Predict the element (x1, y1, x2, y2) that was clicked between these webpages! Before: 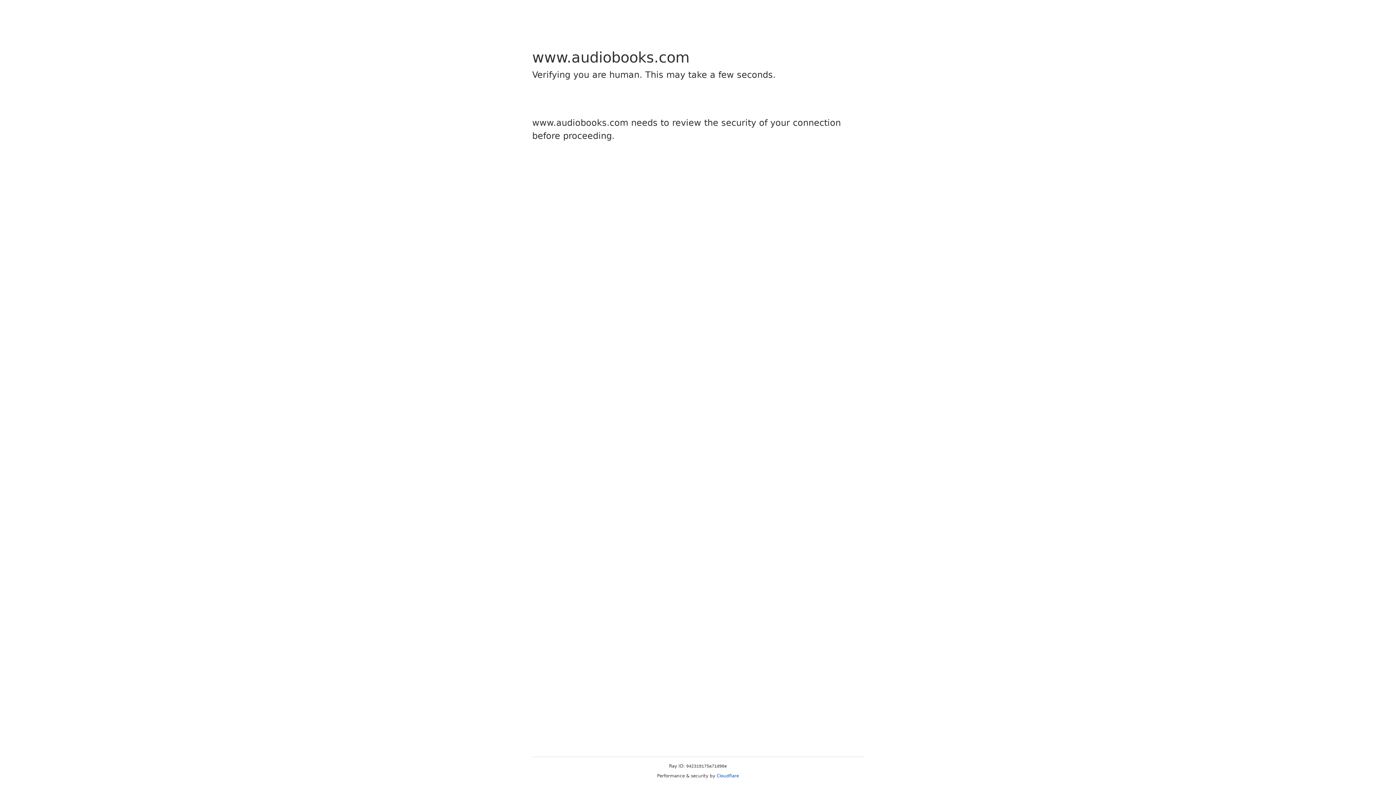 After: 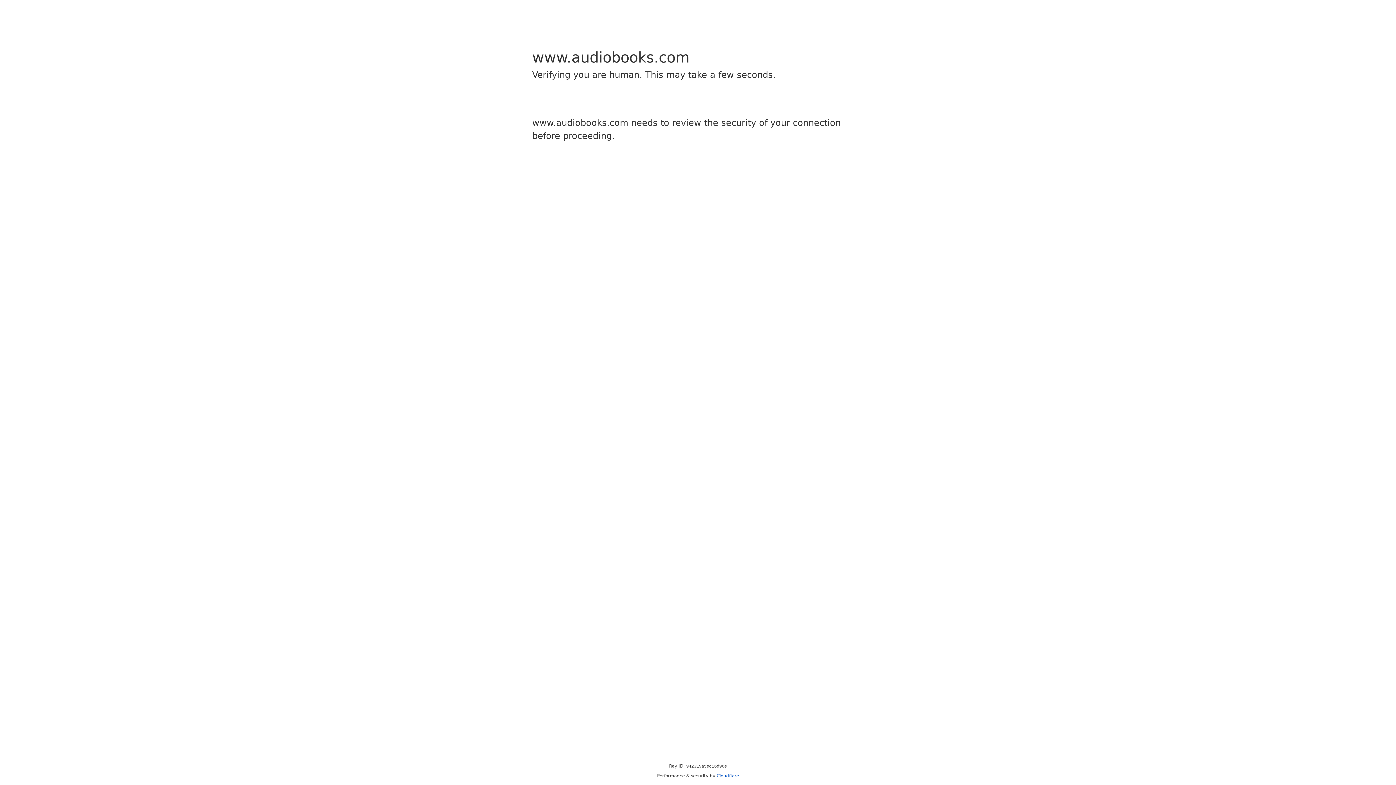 Action: label: Cloudflare bbox: (716, 773, 739, 778)